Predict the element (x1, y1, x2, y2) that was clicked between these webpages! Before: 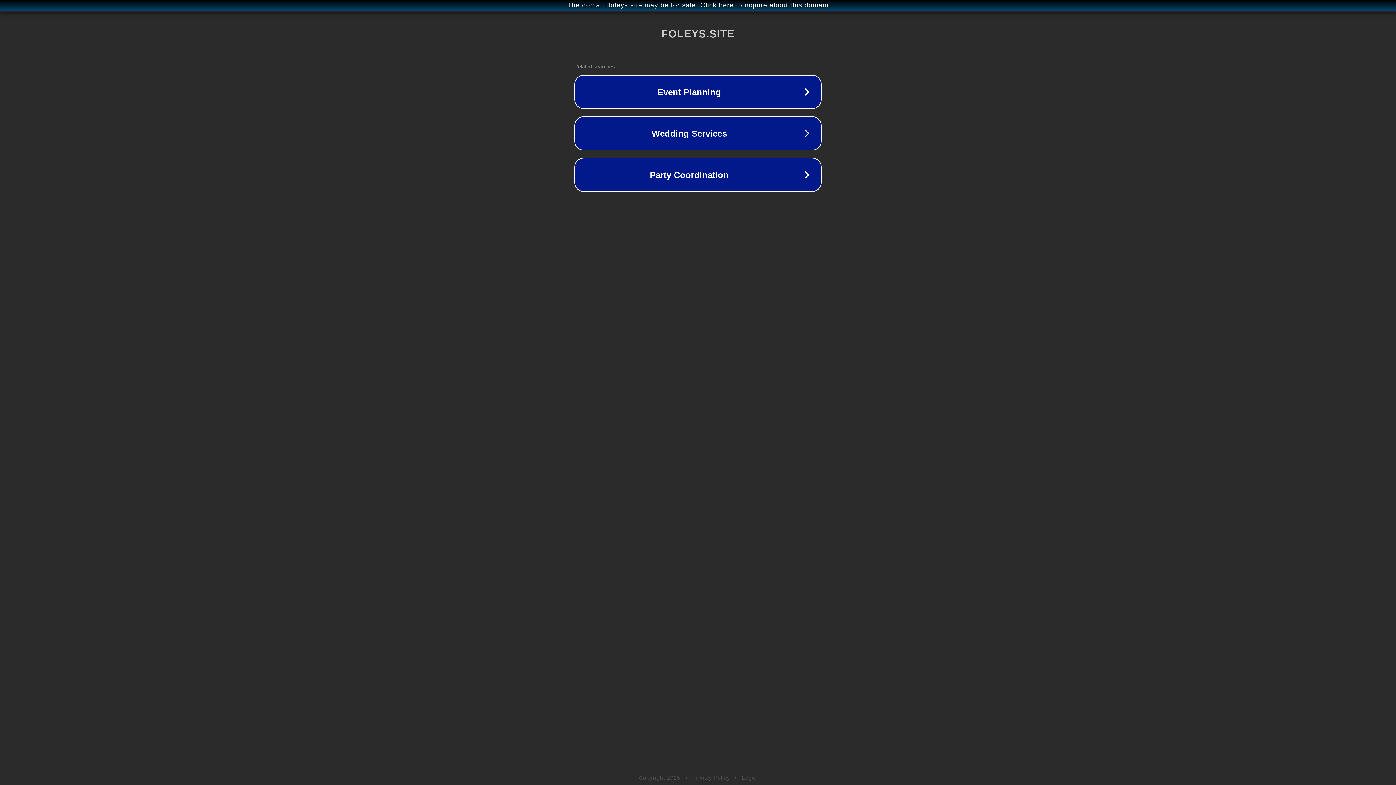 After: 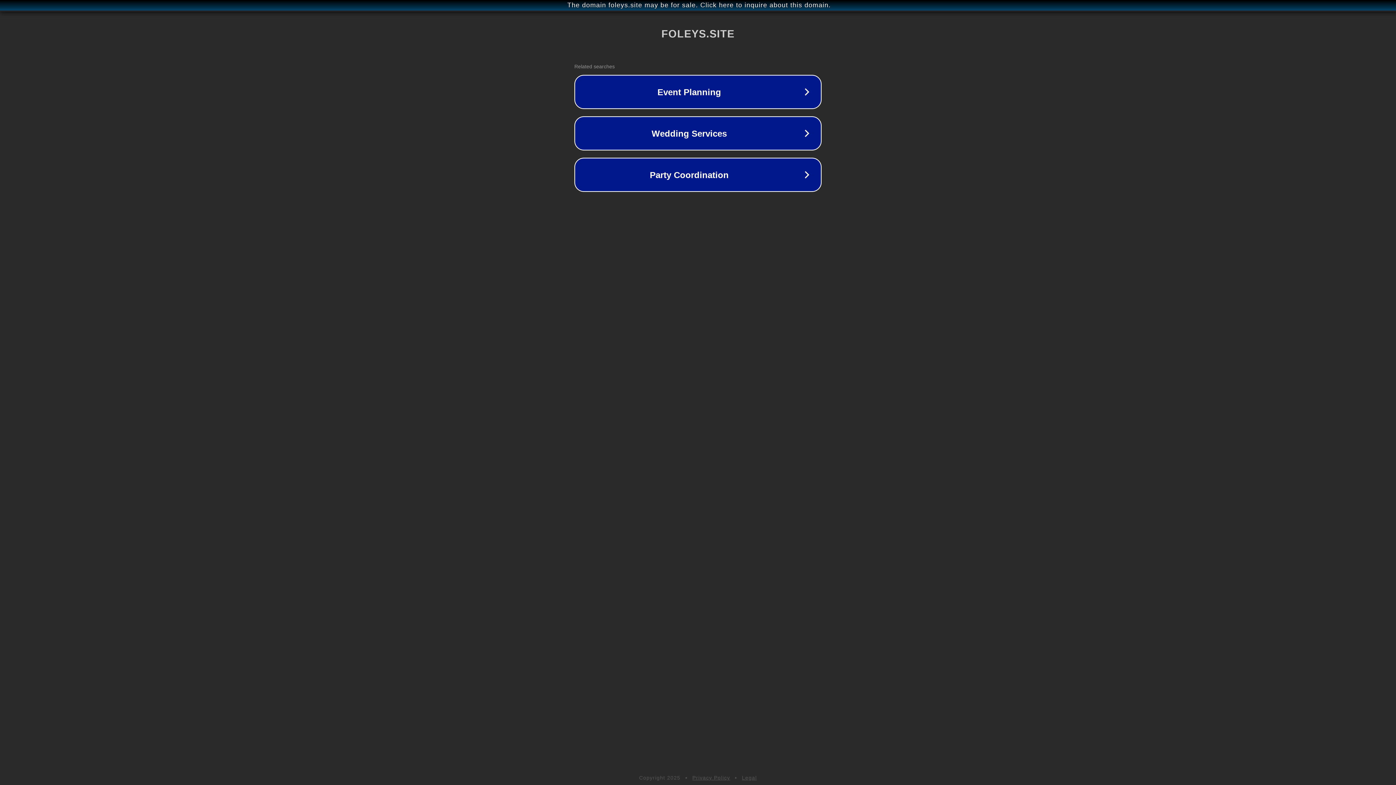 Action: label: Privacy Policy bbox: (692, 775, 730, 781)